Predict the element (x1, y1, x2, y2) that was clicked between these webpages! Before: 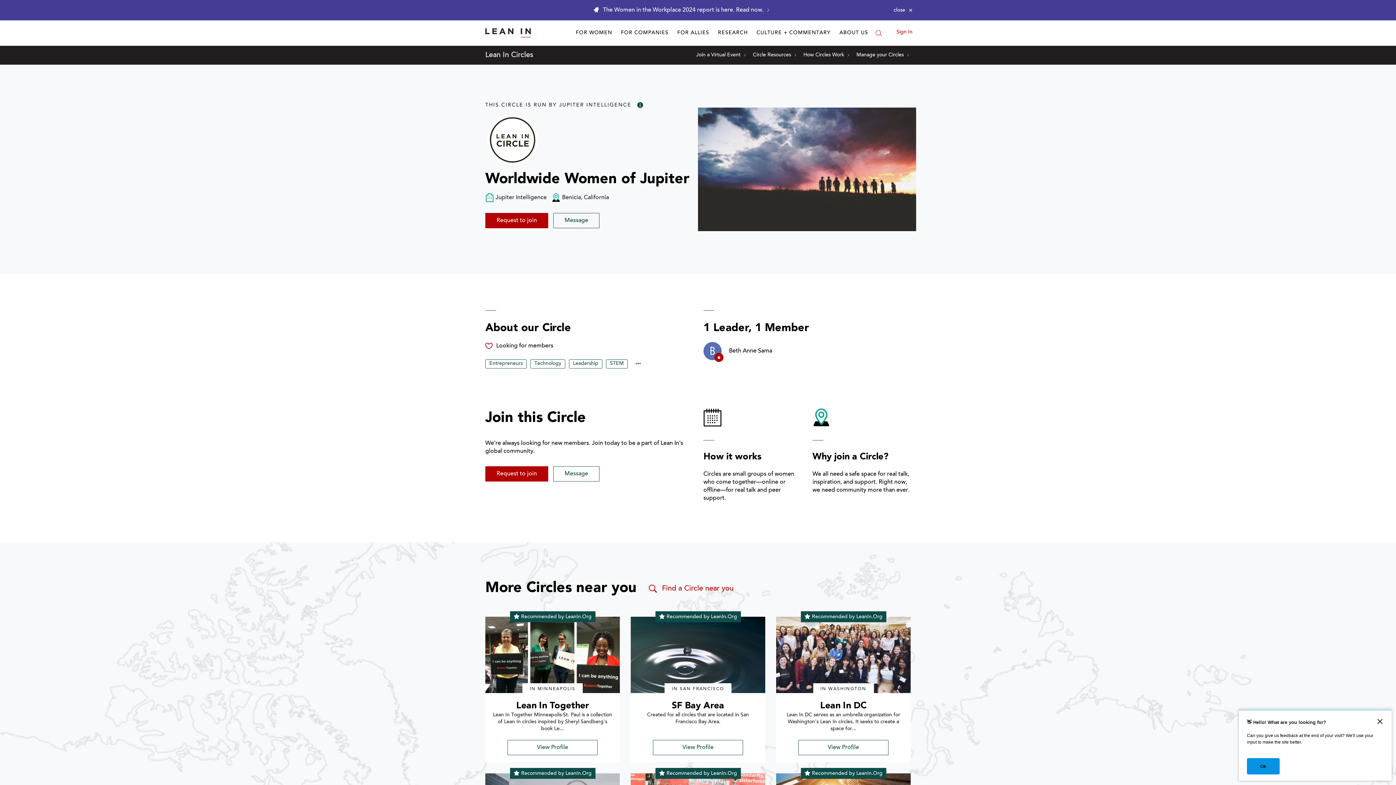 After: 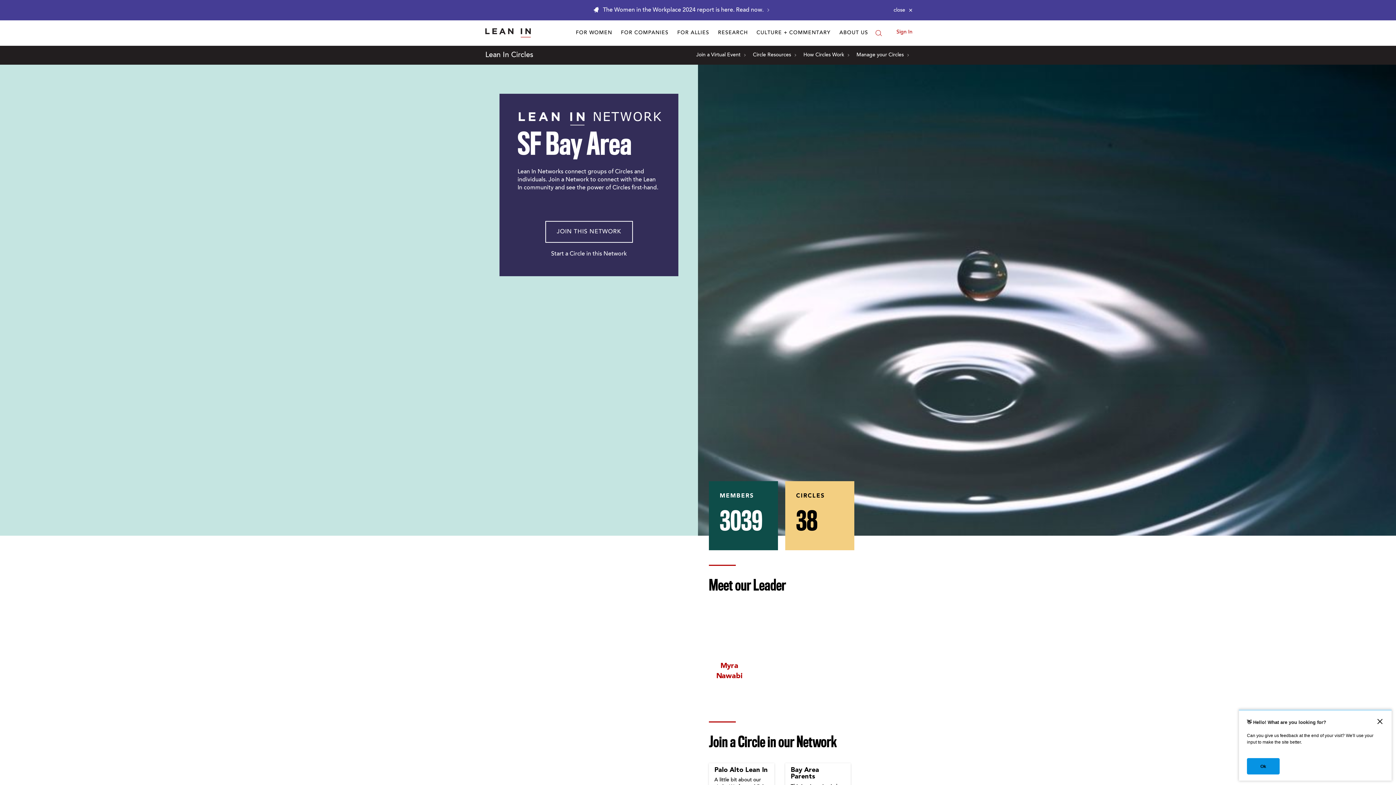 Action: bbox: (653, 740, 743, 755) label: View Profile